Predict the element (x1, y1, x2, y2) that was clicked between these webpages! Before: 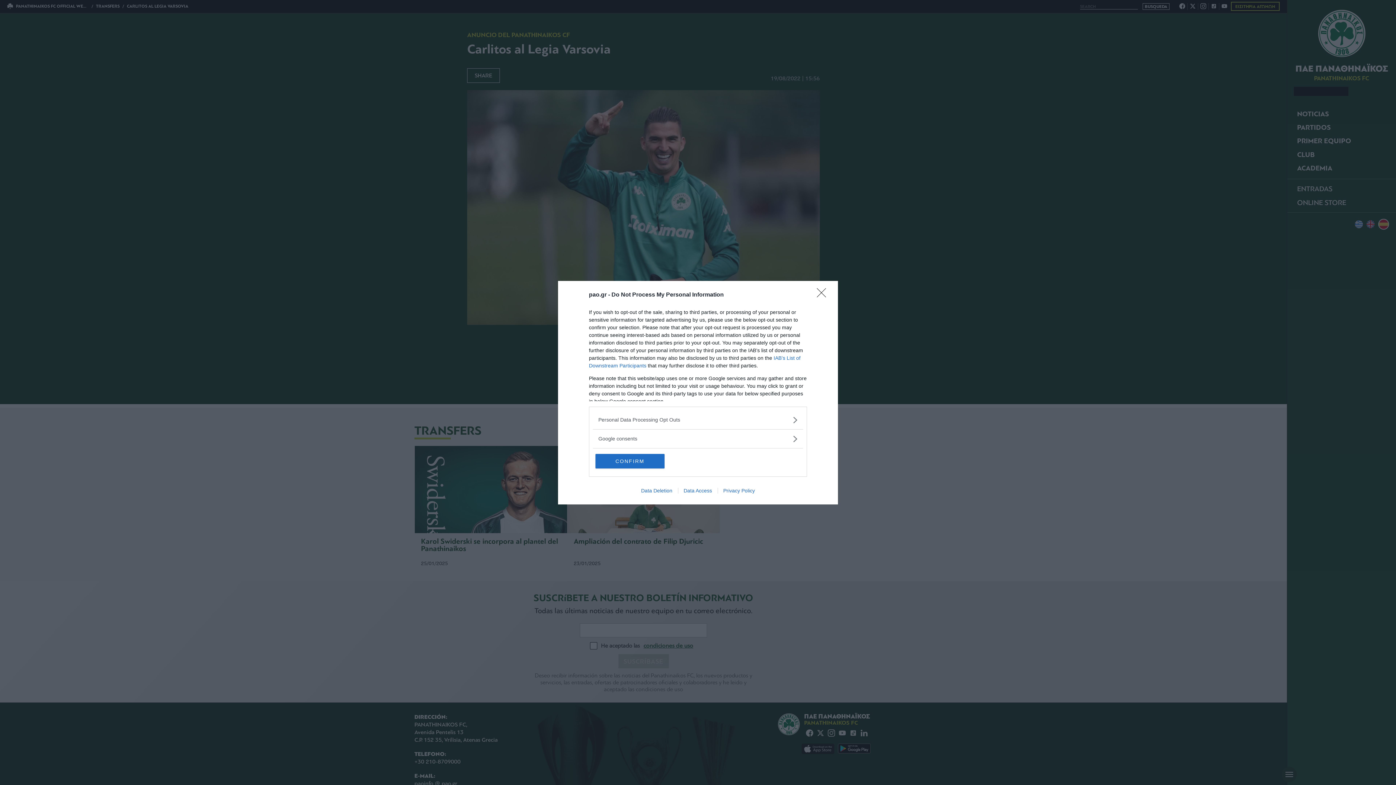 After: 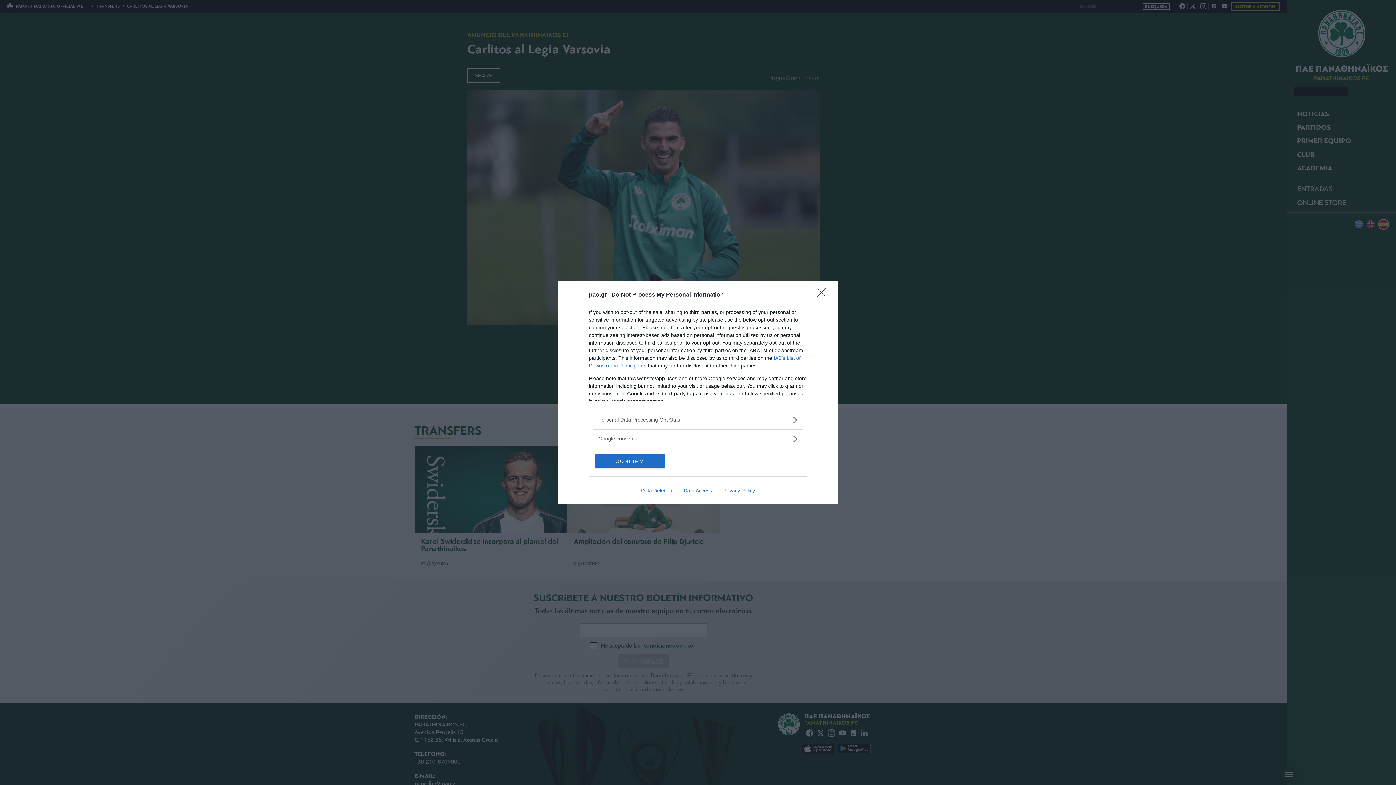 Action: bbox: (635, 487, 678, 493) label: Data Deletion